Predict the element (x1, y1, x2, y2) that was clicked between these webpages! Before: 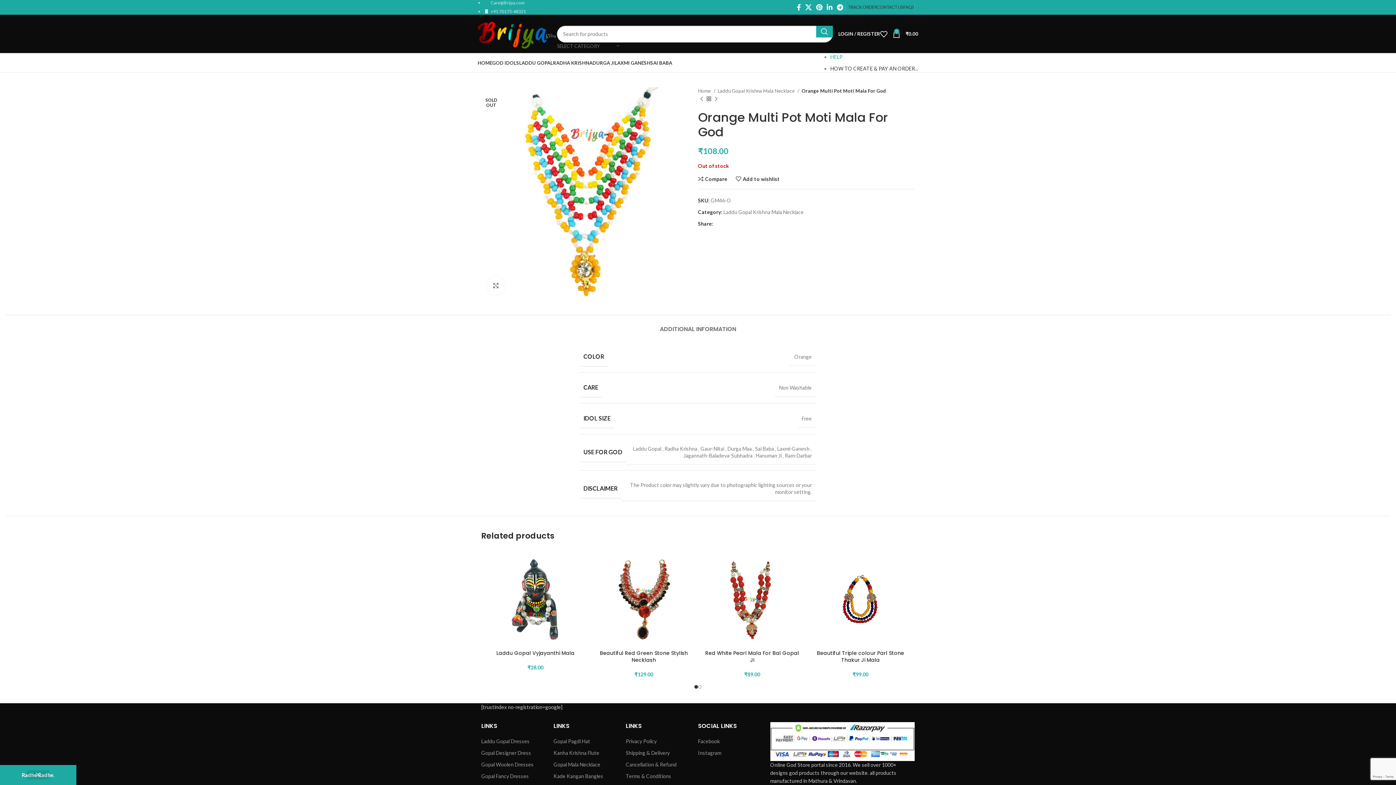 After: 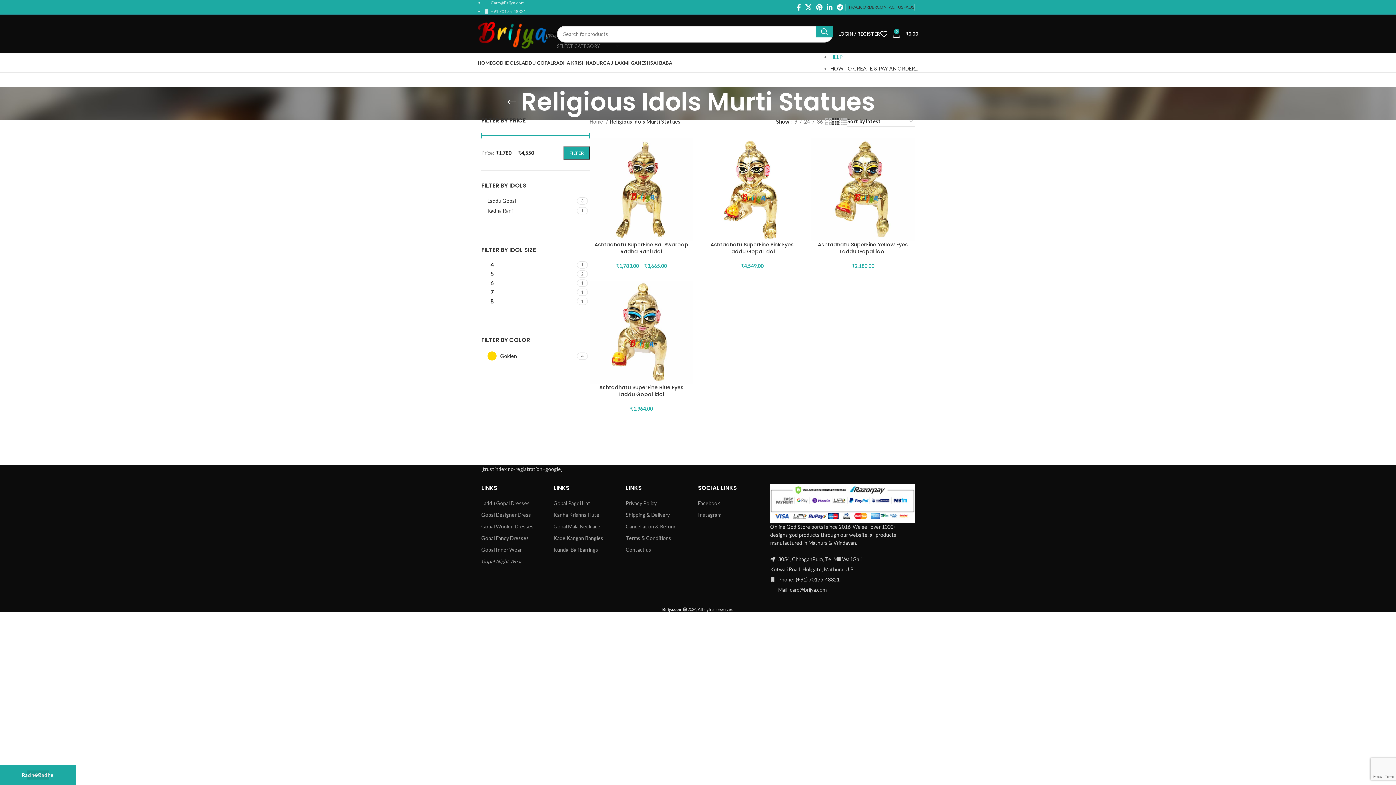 Action: label: GOD IDOLS bbox: (492, 55, 519, 70)